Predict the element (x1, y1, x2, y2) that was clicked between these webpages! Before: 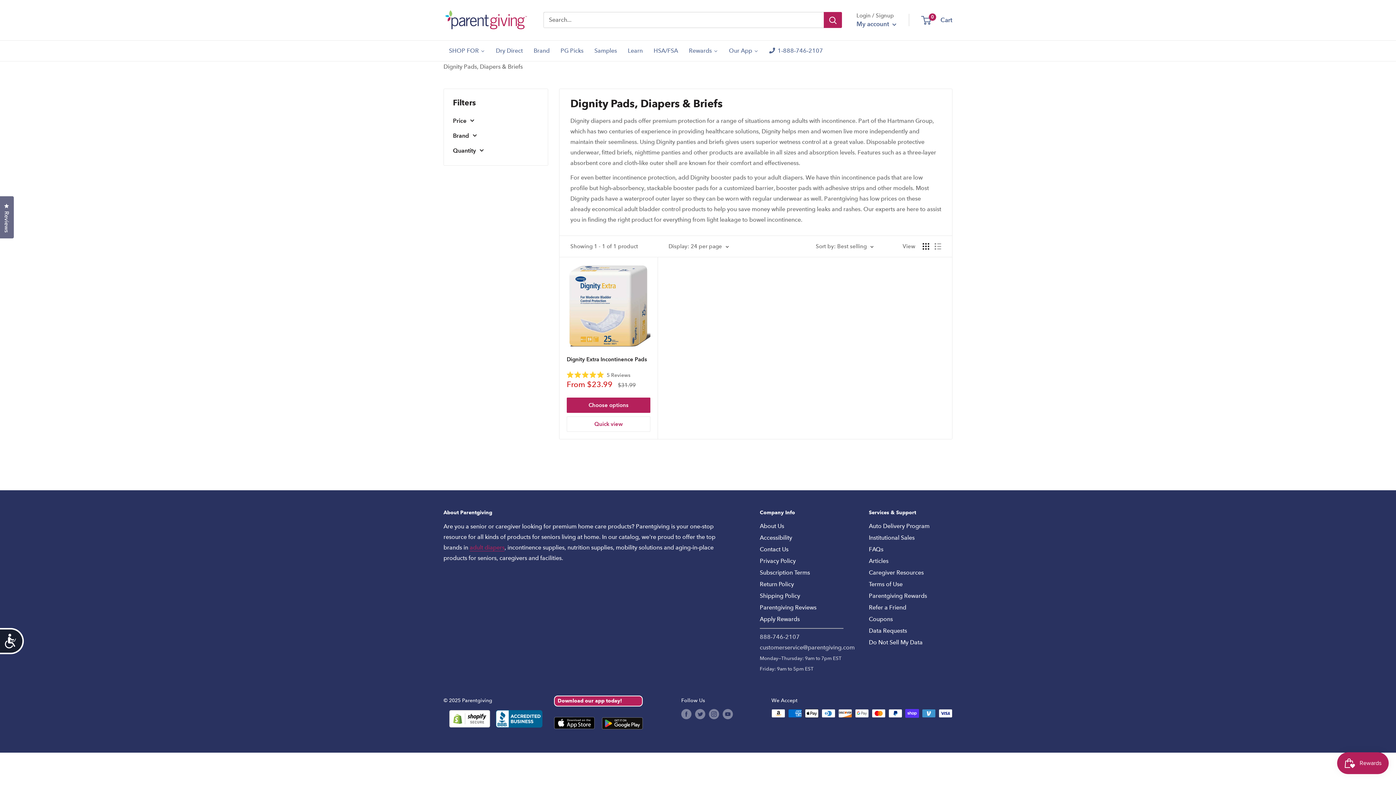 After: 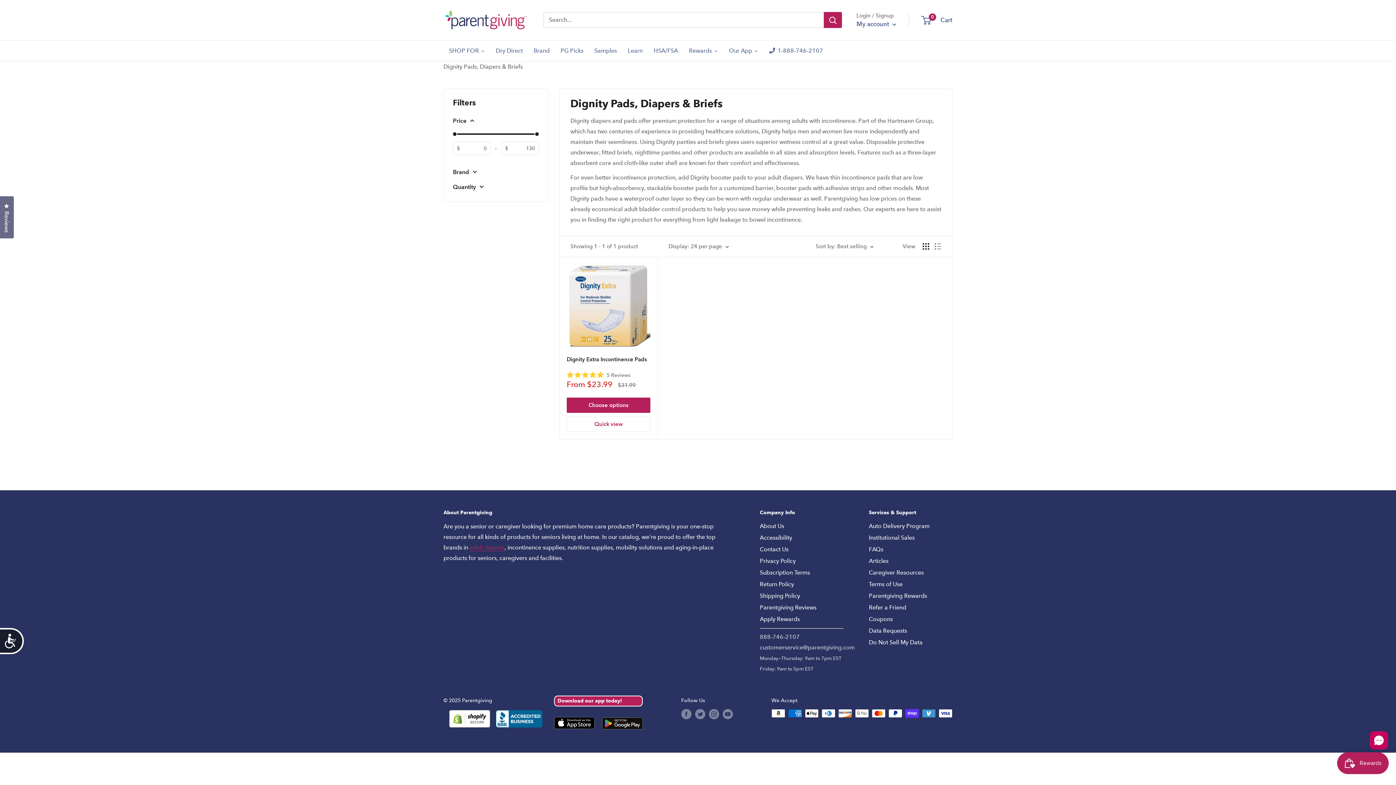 Action: label: Price bbox: (453, 115, 538, 126)